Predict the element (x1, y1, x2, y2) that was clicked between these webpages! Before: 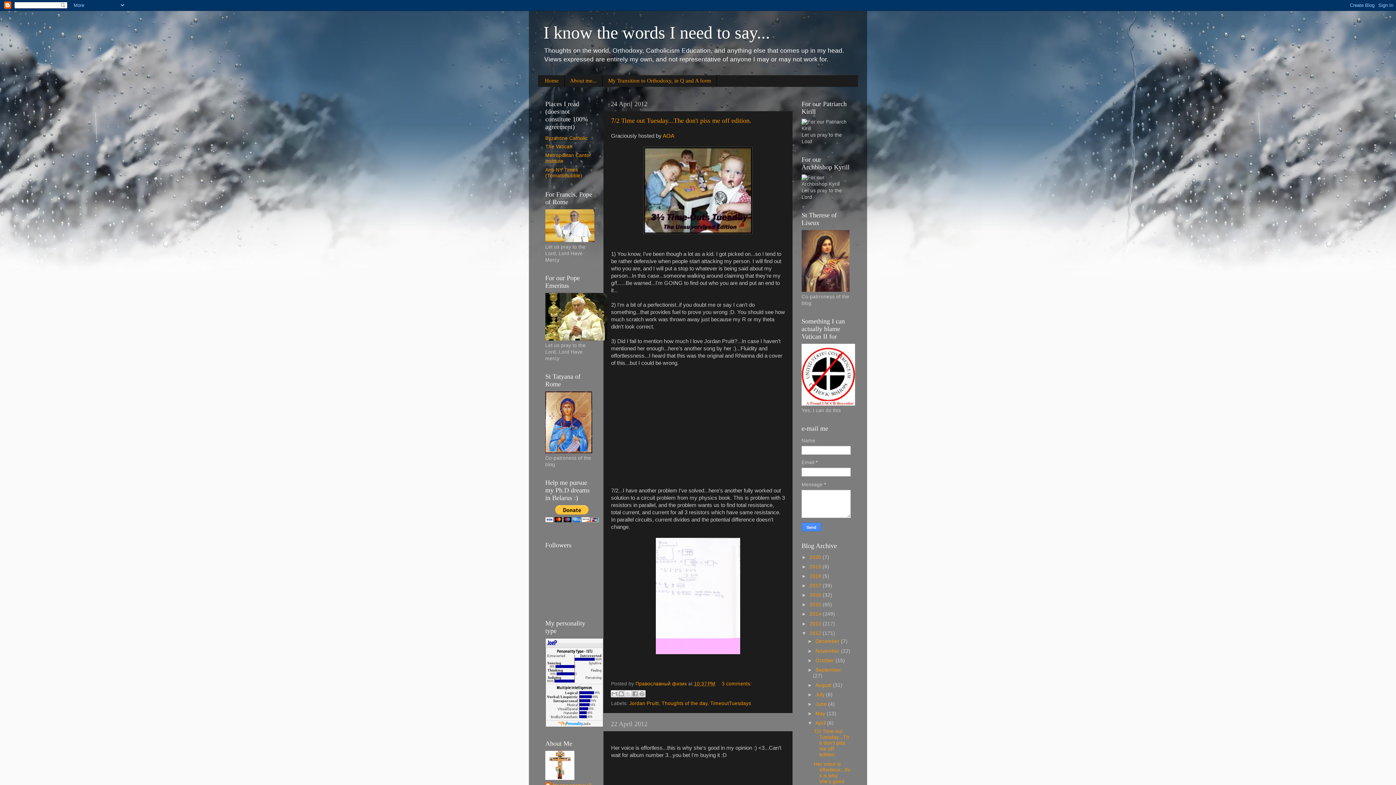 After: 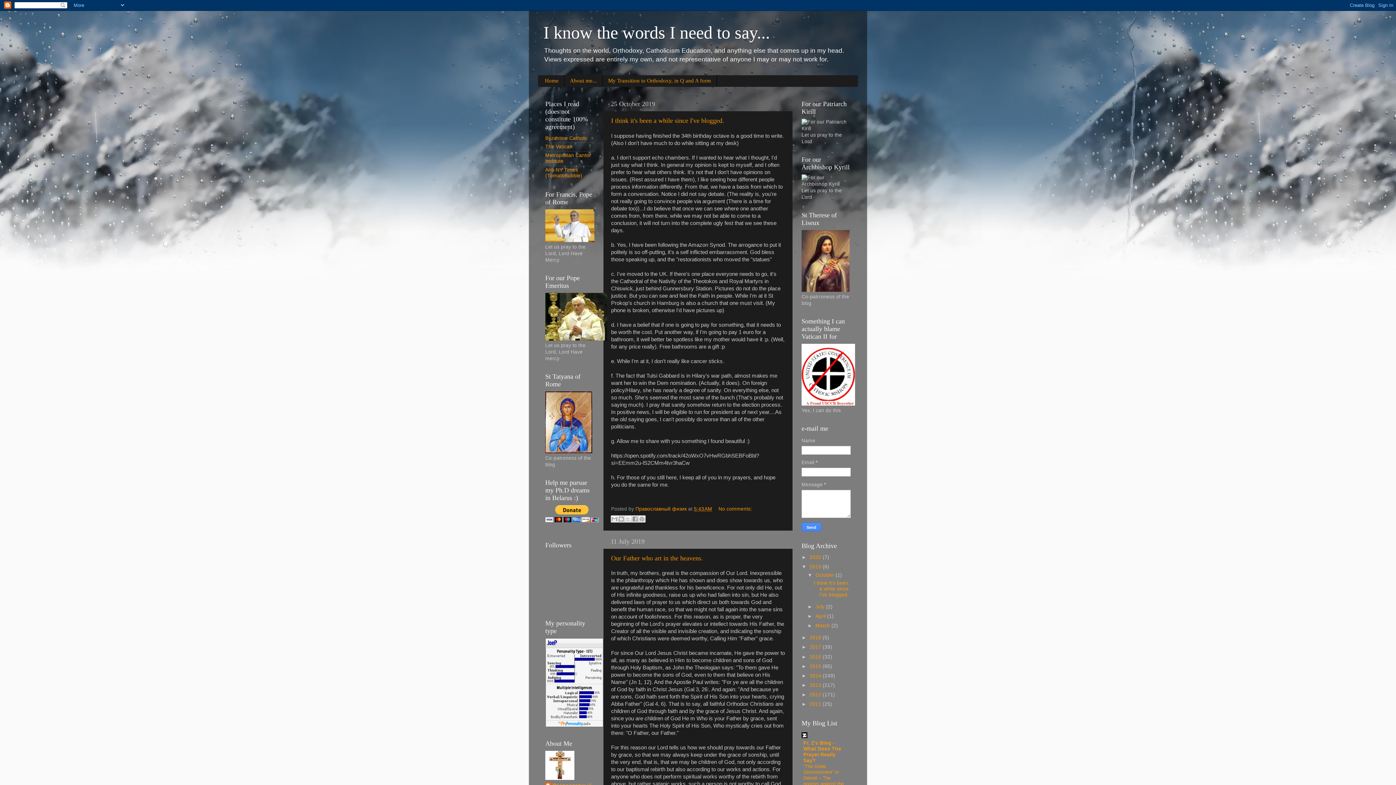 Action: bbox: (809, 564, 822, 569) label: 2019 